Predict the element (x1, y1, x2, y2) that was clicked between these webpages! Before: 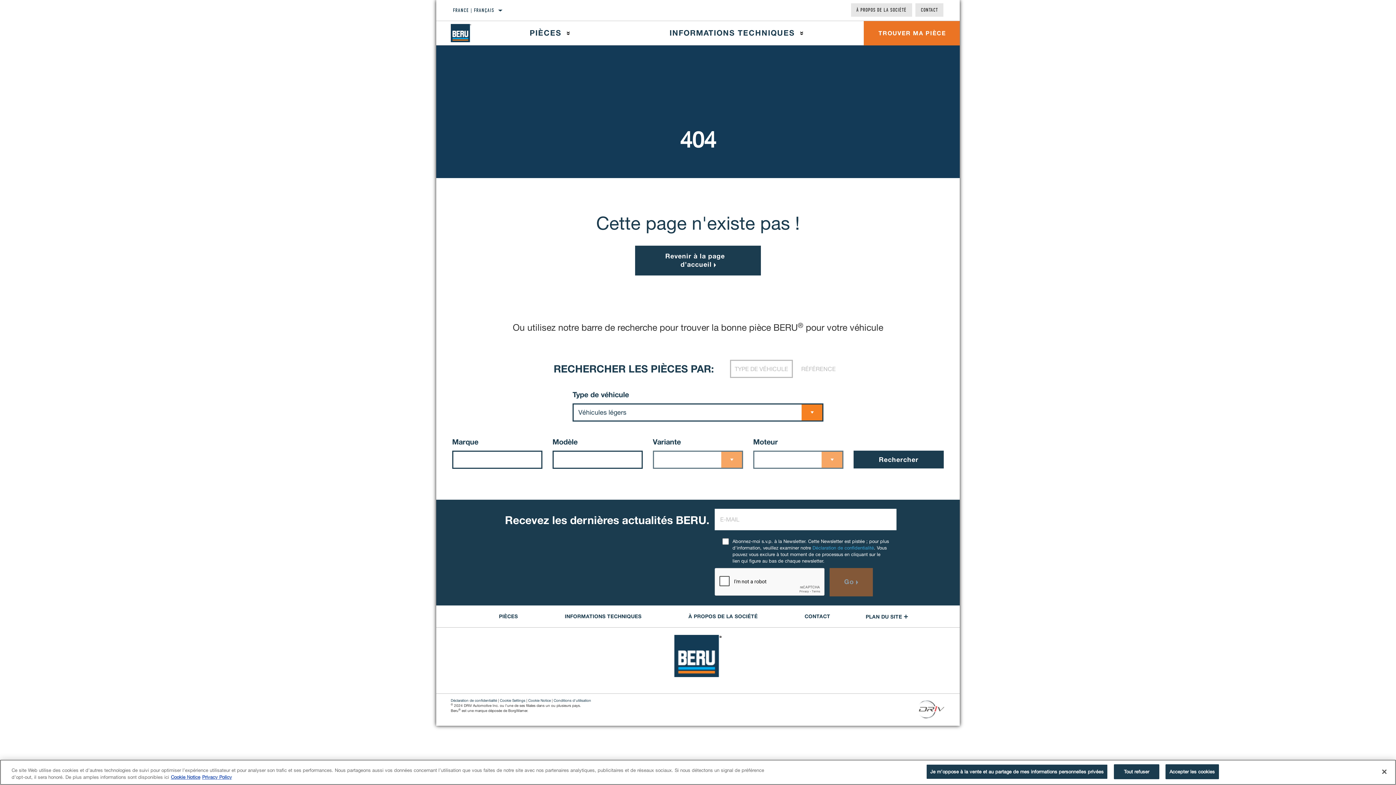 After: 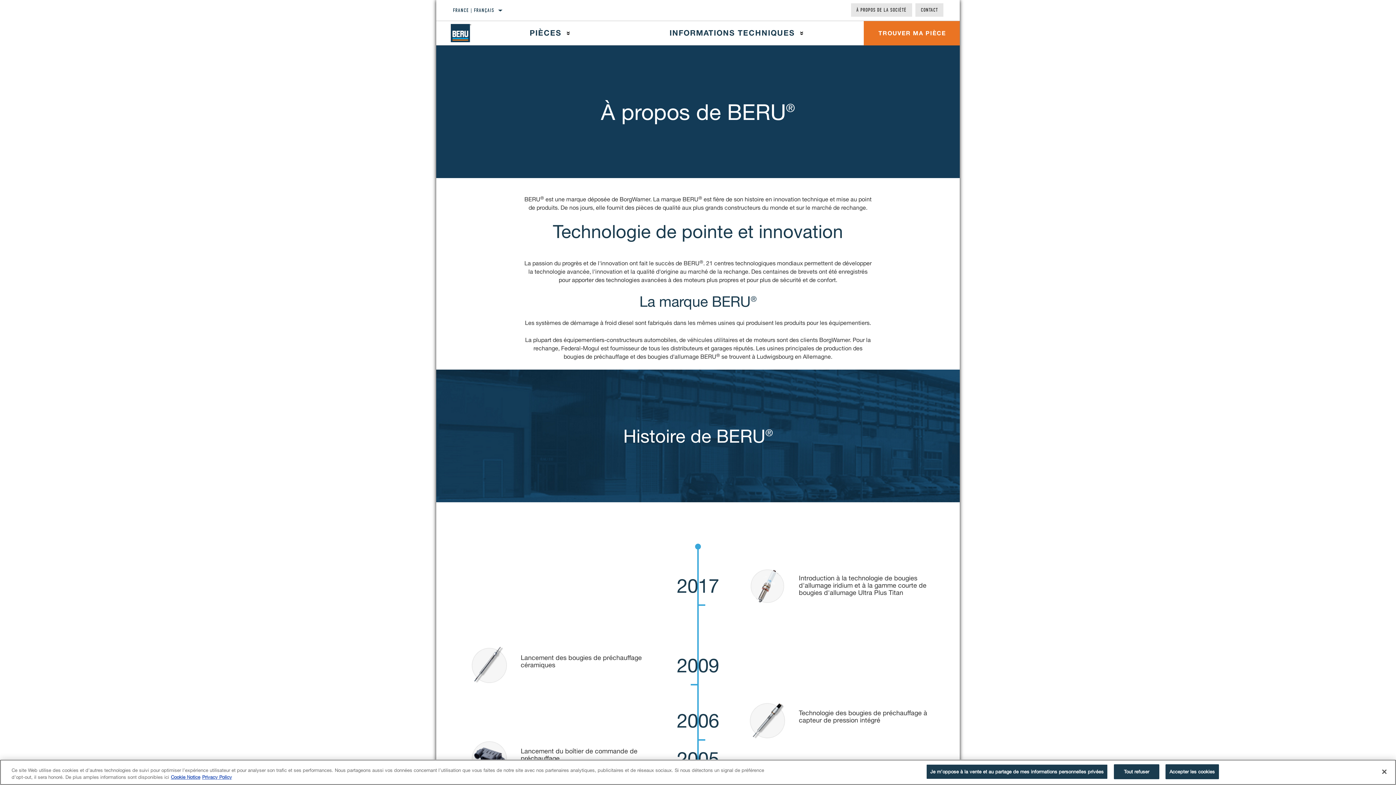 Action: bbox: (688, 613, 757, 619) label: À propos de la société